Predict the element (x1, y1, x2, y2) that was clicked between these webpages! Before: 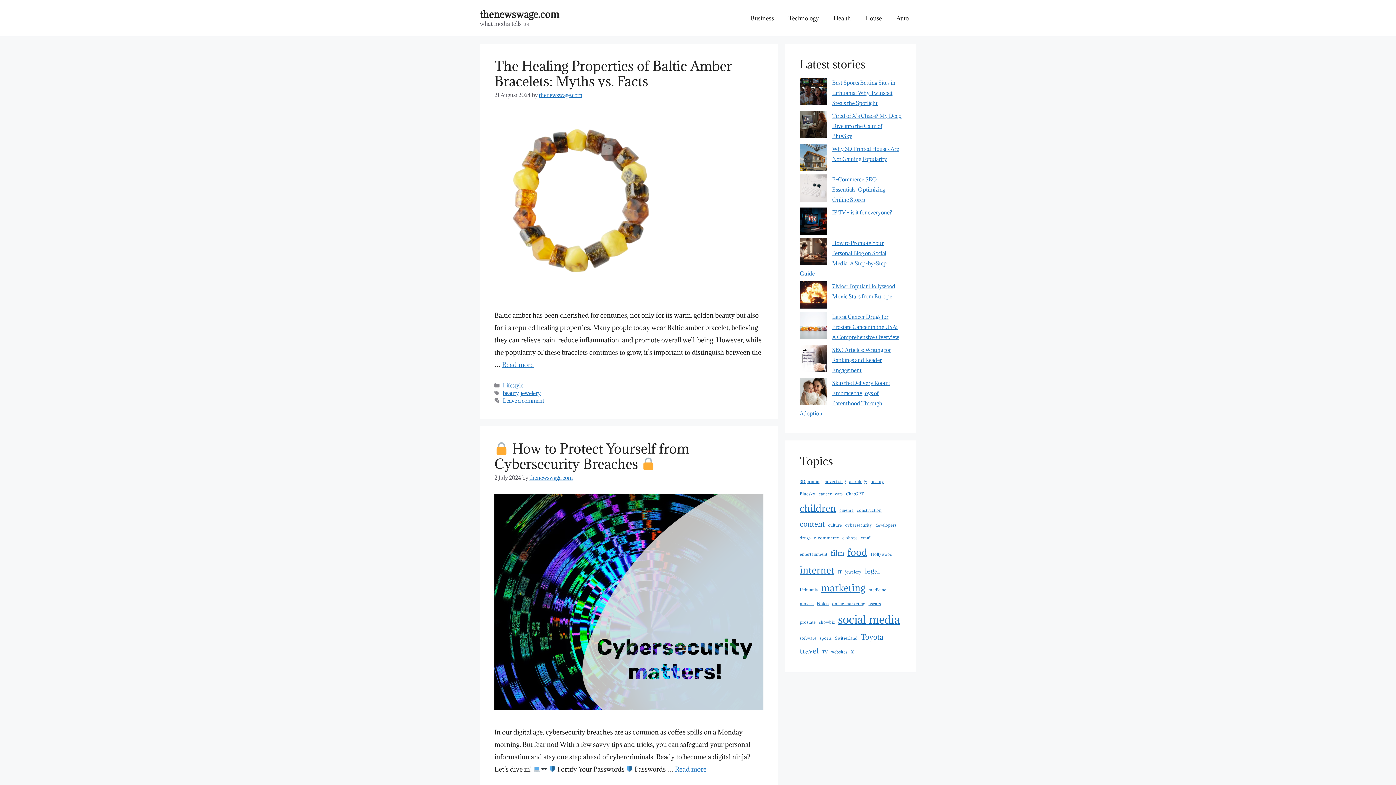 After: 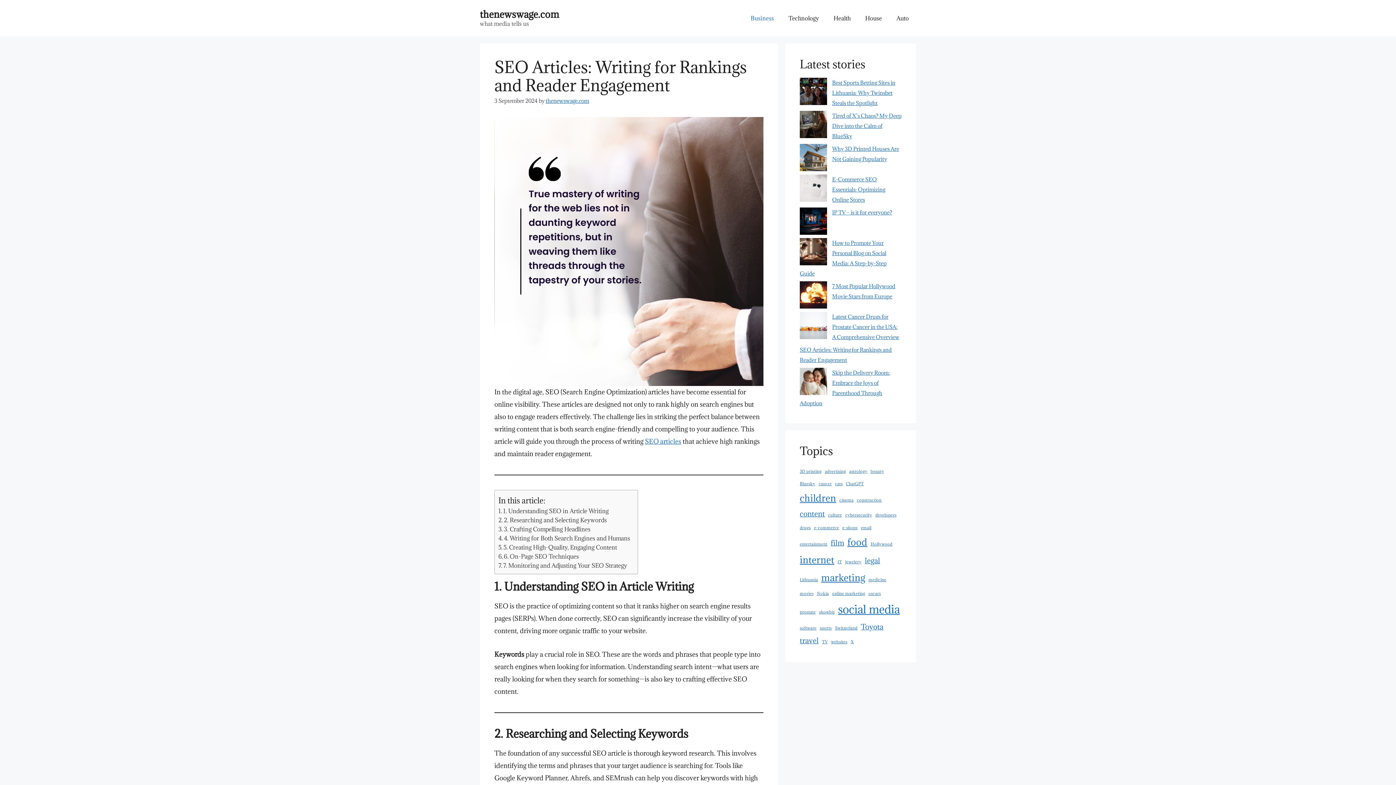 Action: label: SEO Articles: Writing for Rankings and Reader Engagement bbox: (832, 346, 891, 373)